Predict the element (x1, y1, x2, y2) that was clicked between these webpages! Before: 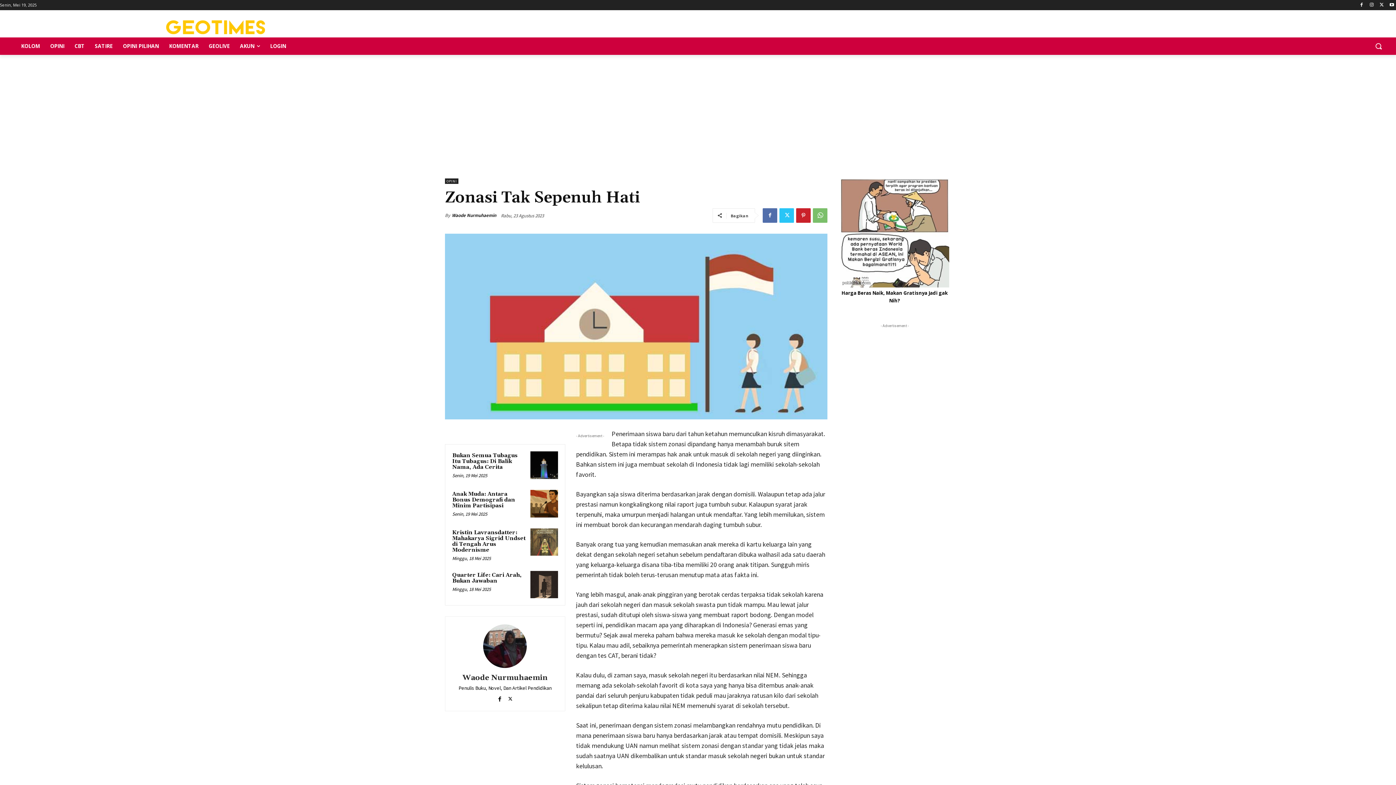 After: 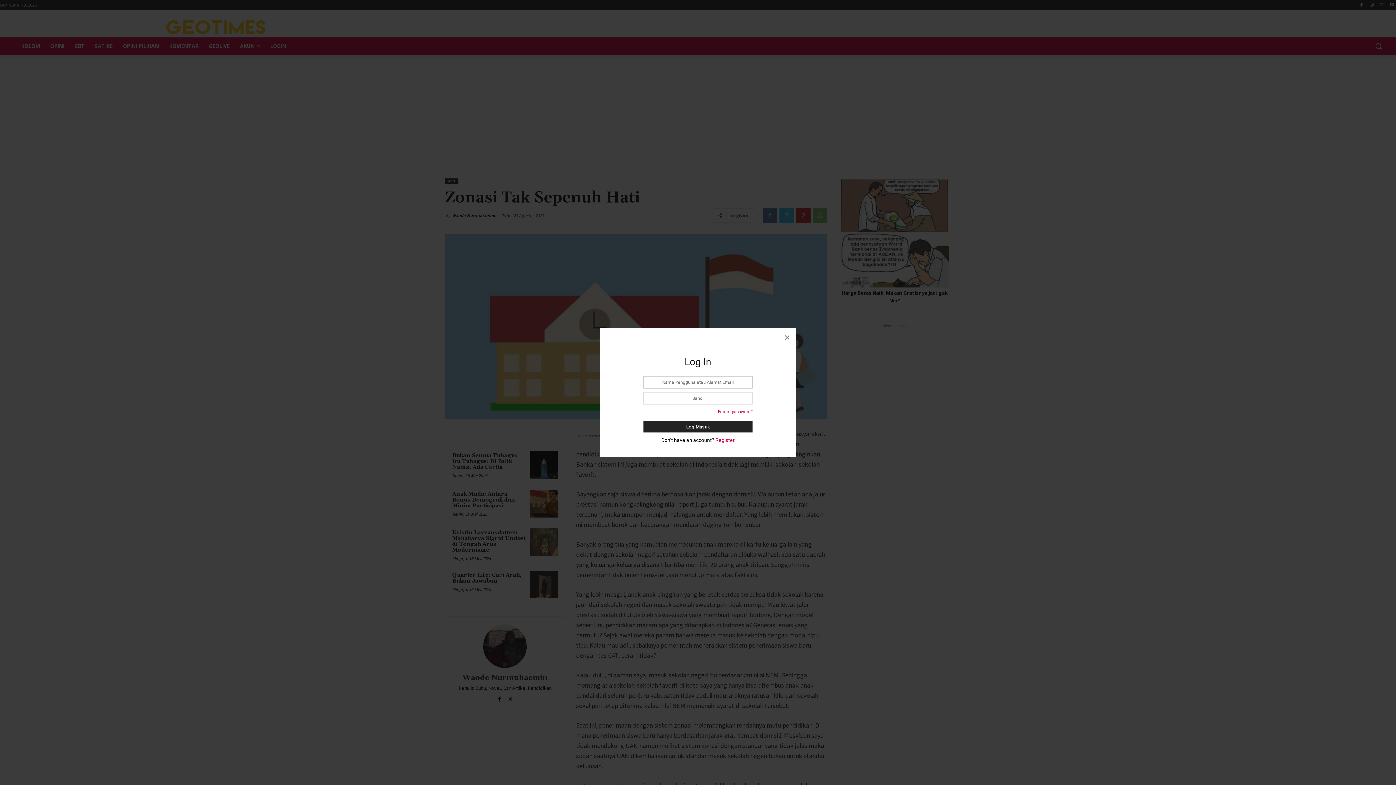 Action: bbox: (265, 37, 291, 54) label: LOGIN